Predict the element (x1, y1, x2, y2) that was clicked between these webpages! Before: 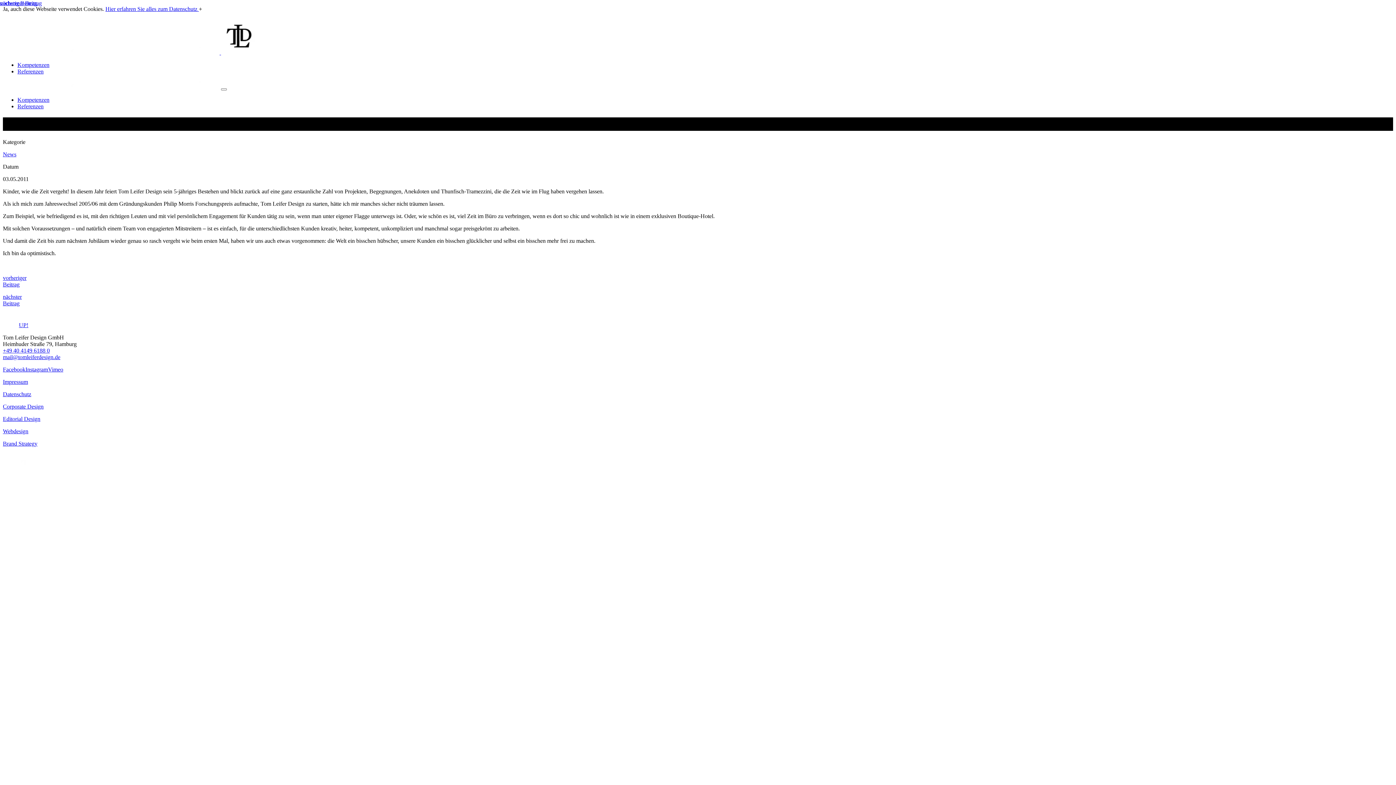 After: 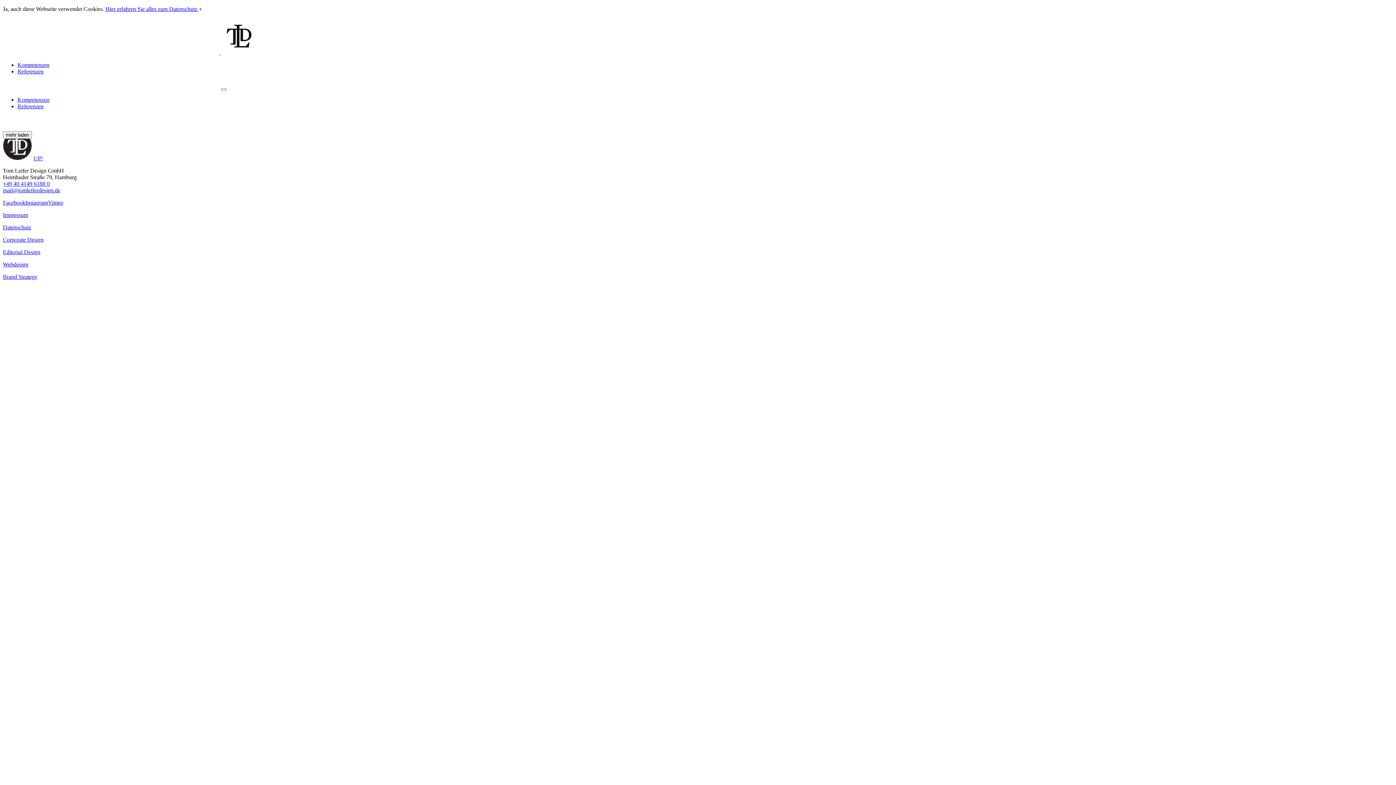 Action: label: News bbox: (2, 151, 16, 157)